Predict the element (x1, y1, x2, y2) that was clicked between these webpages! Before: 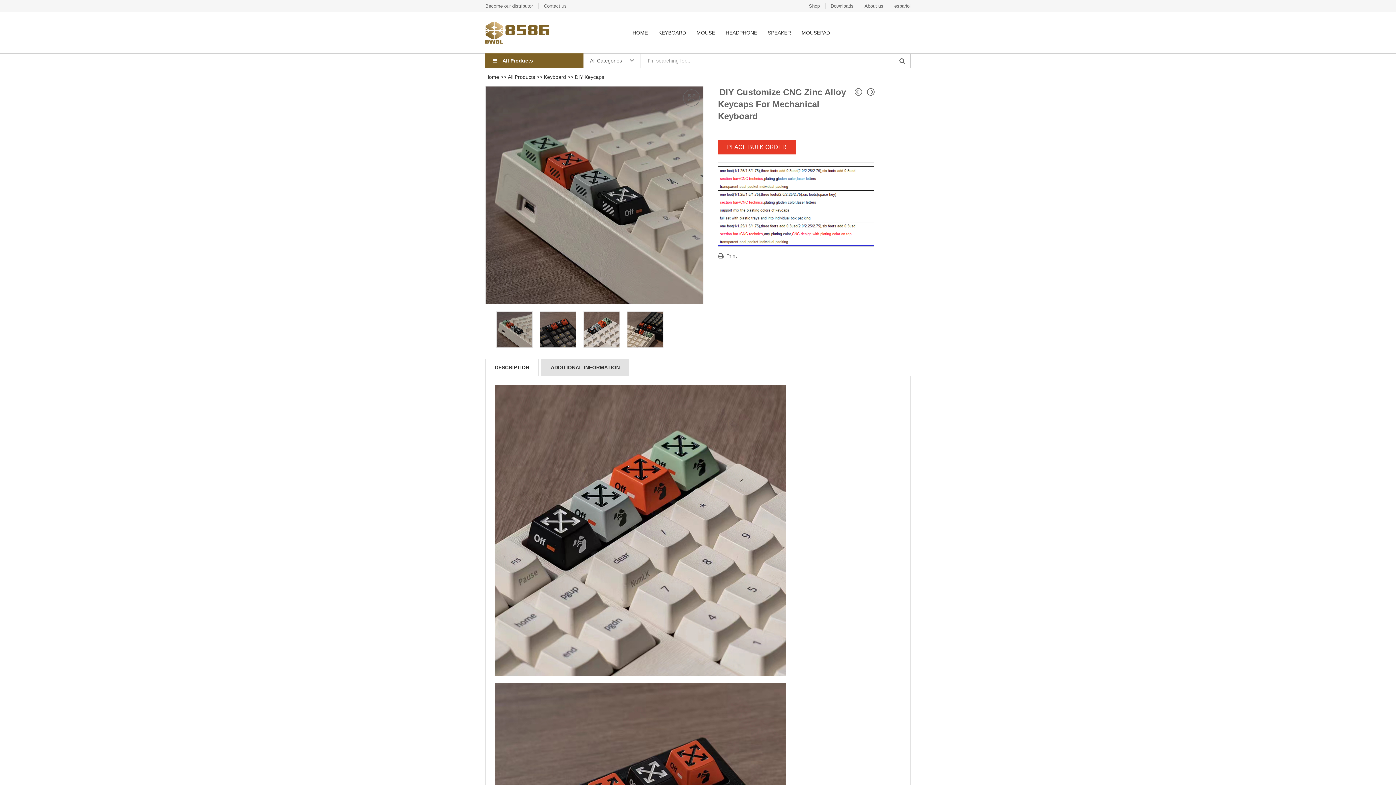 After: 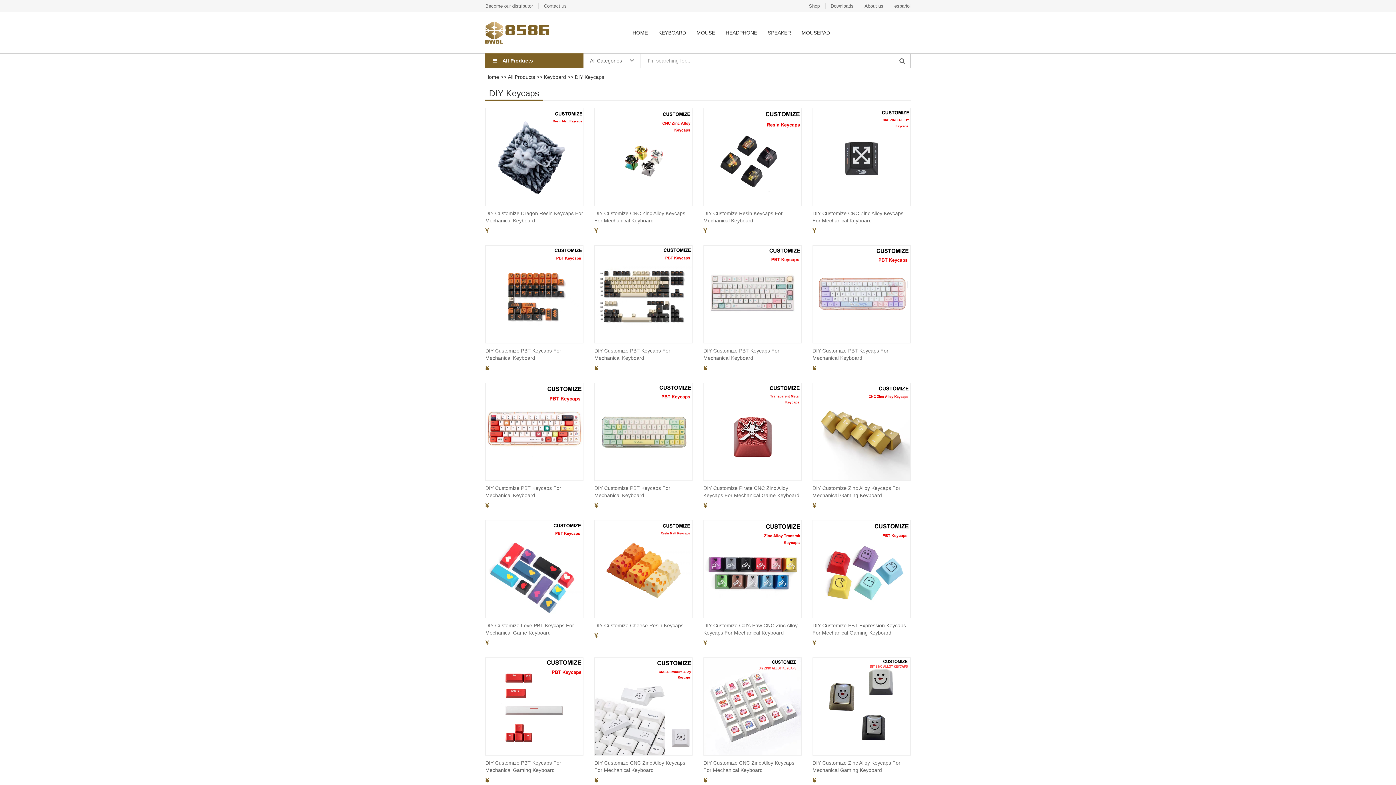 Action: label: DIY Keycaps bbox: (574, 72, 604, 81)